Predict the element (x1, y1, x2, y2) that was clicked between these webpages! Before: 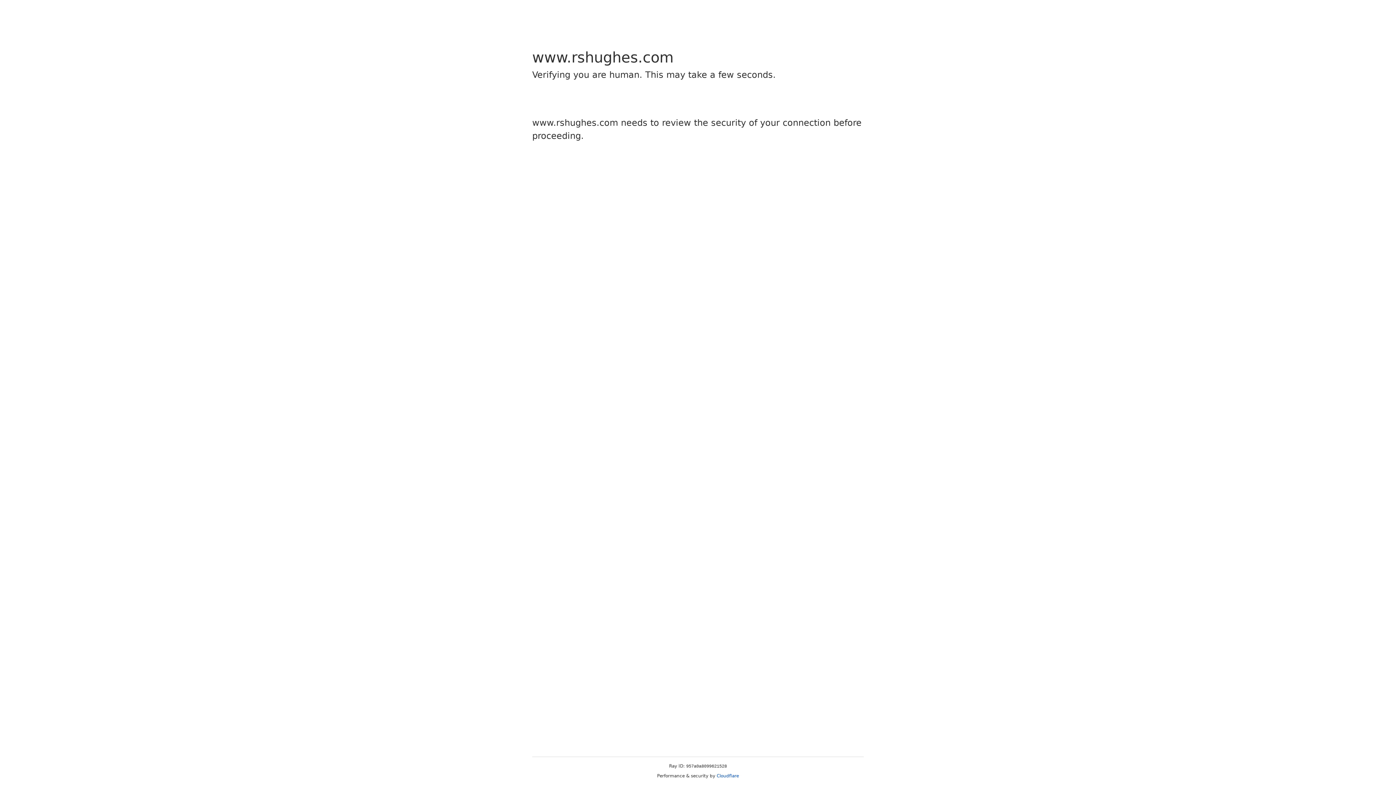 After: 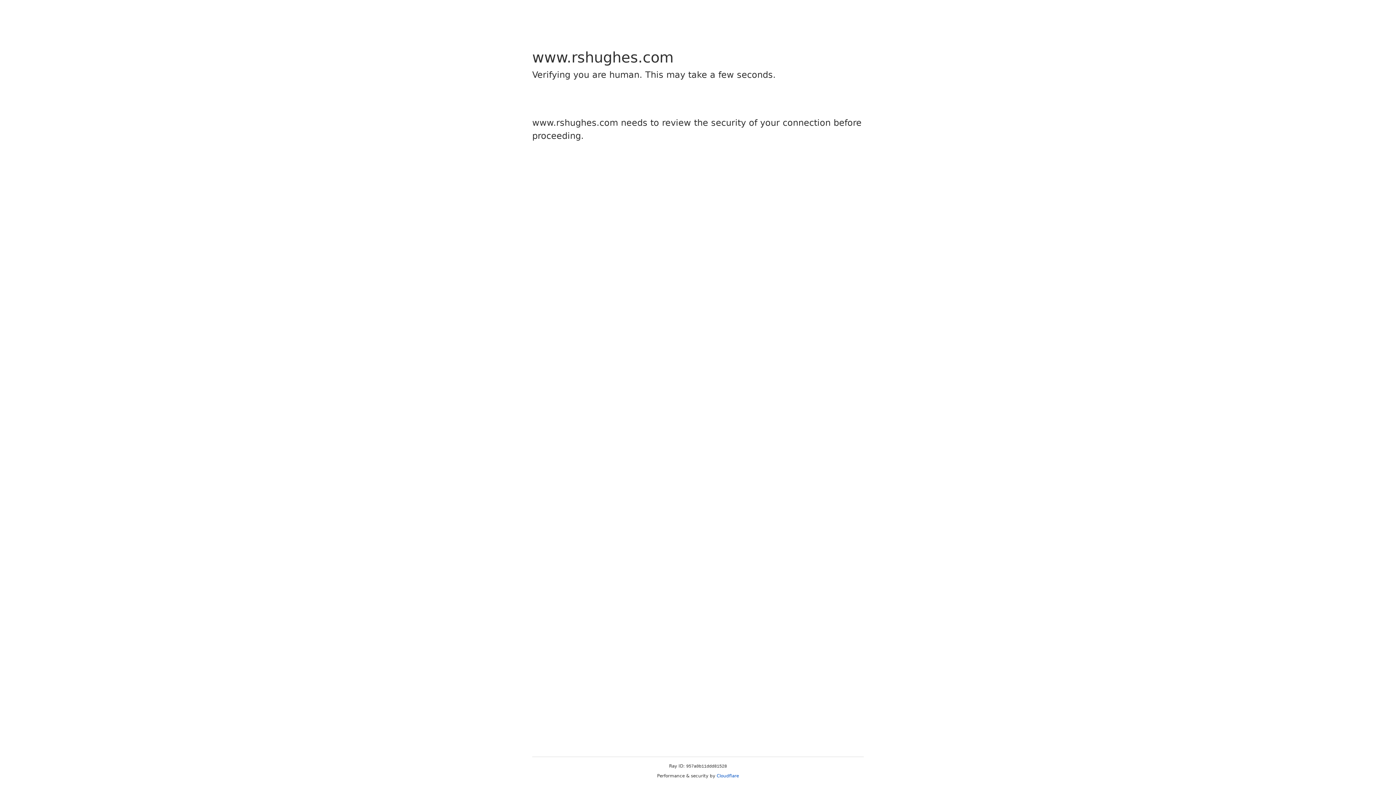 Action: bbox: (716, 773, 739, 778) label: Cloudflare